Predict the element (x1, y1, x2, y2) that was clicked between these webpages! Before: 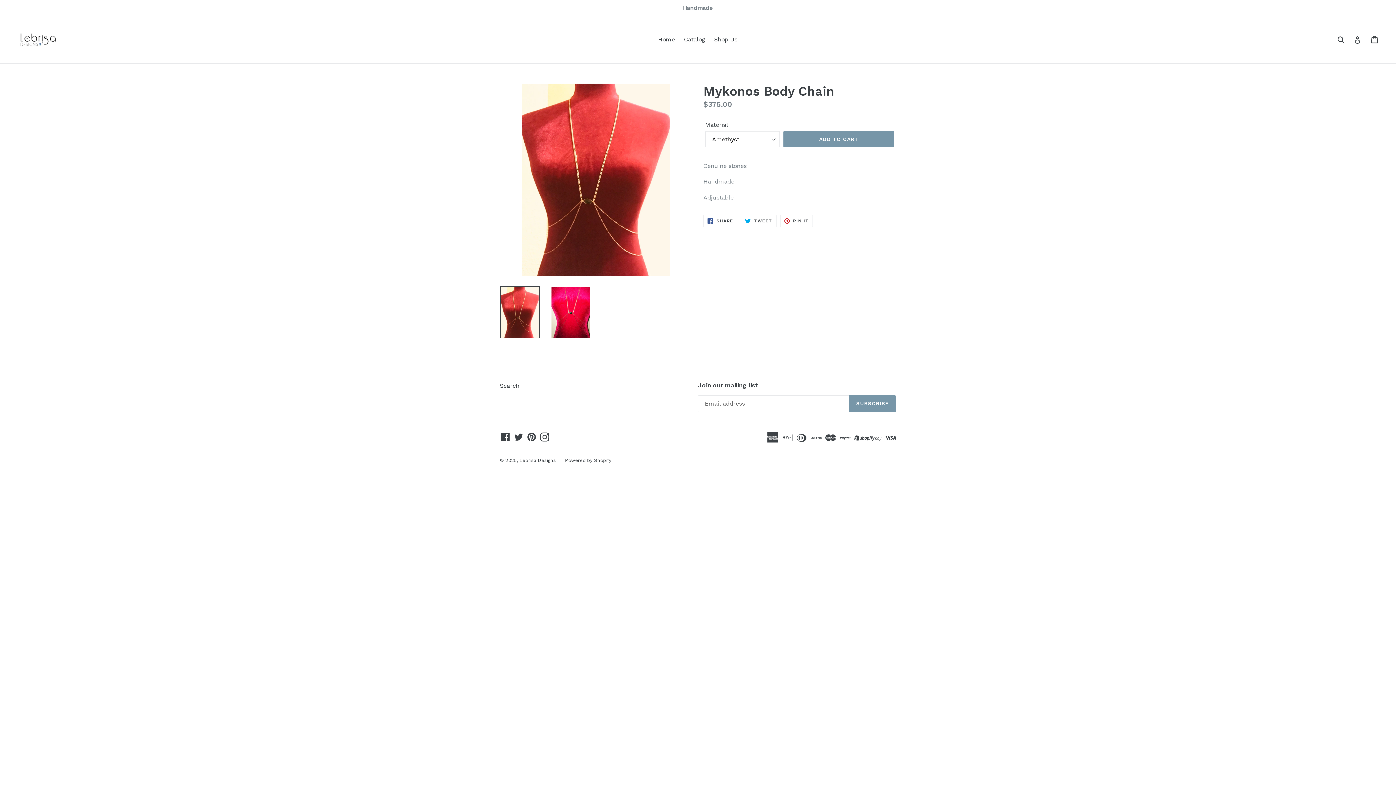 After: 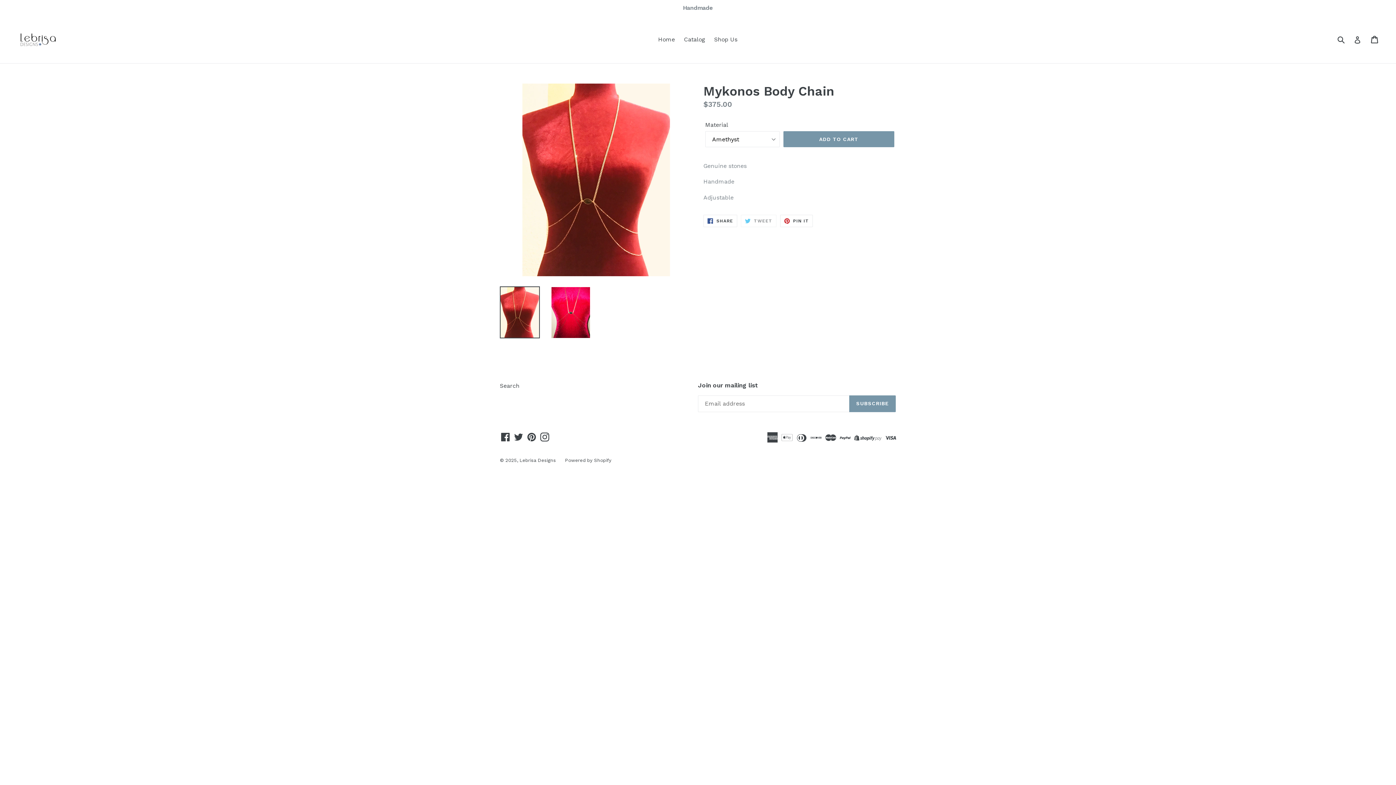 Action: label:  TWEET
TWEET ON TWITTER bbox: (741, 214, 776, 227)